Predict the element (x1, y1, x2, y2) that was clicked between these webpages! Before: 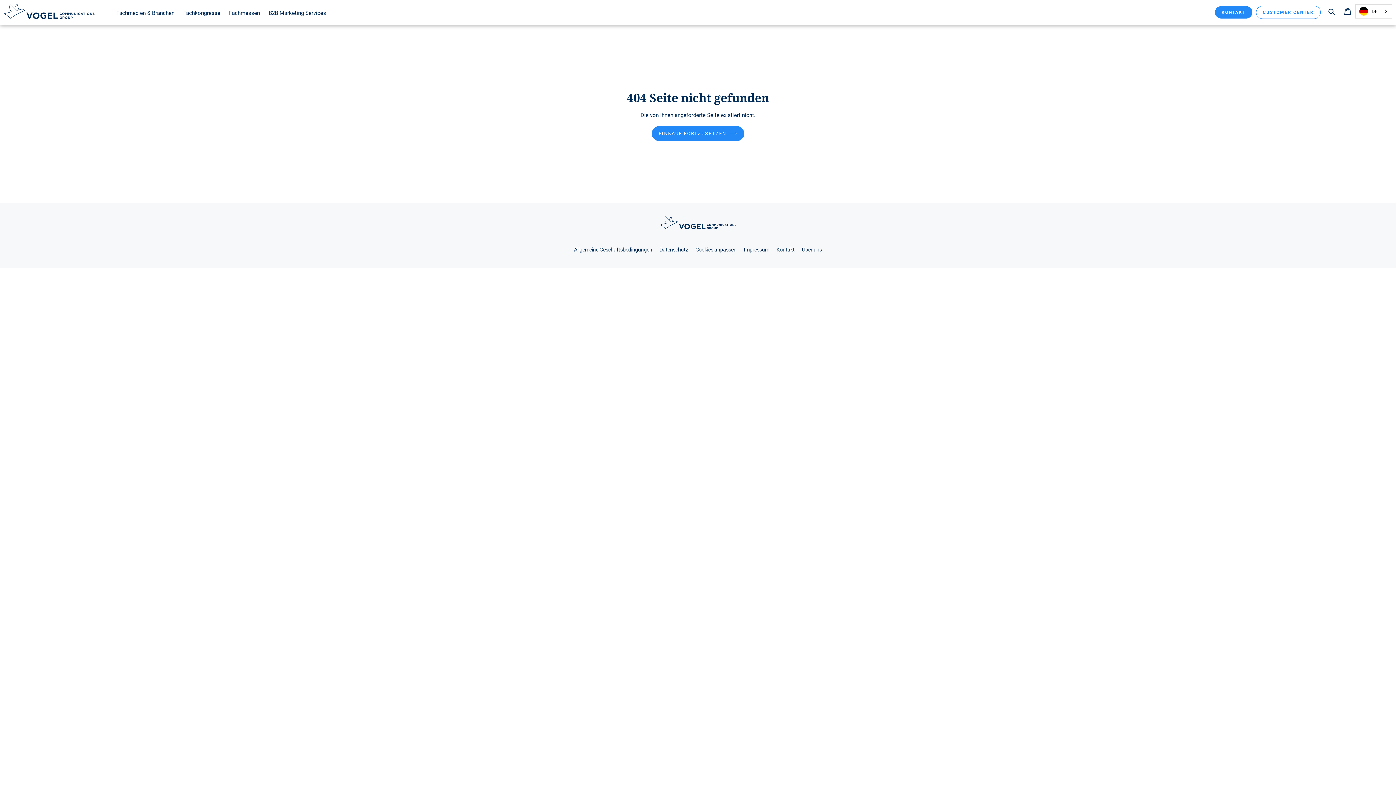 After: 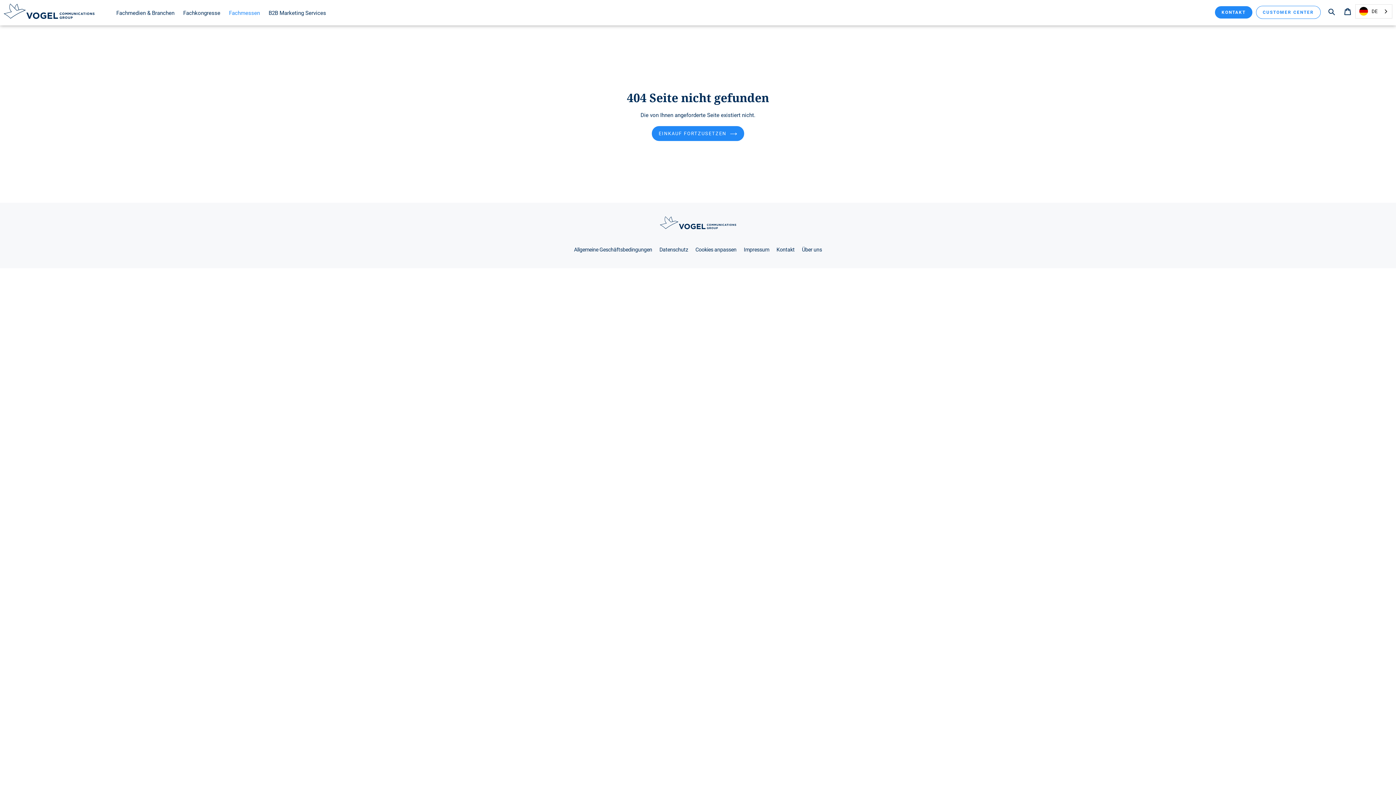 Action: bbox: (225, 9, 263, 18) label: Fachmessen